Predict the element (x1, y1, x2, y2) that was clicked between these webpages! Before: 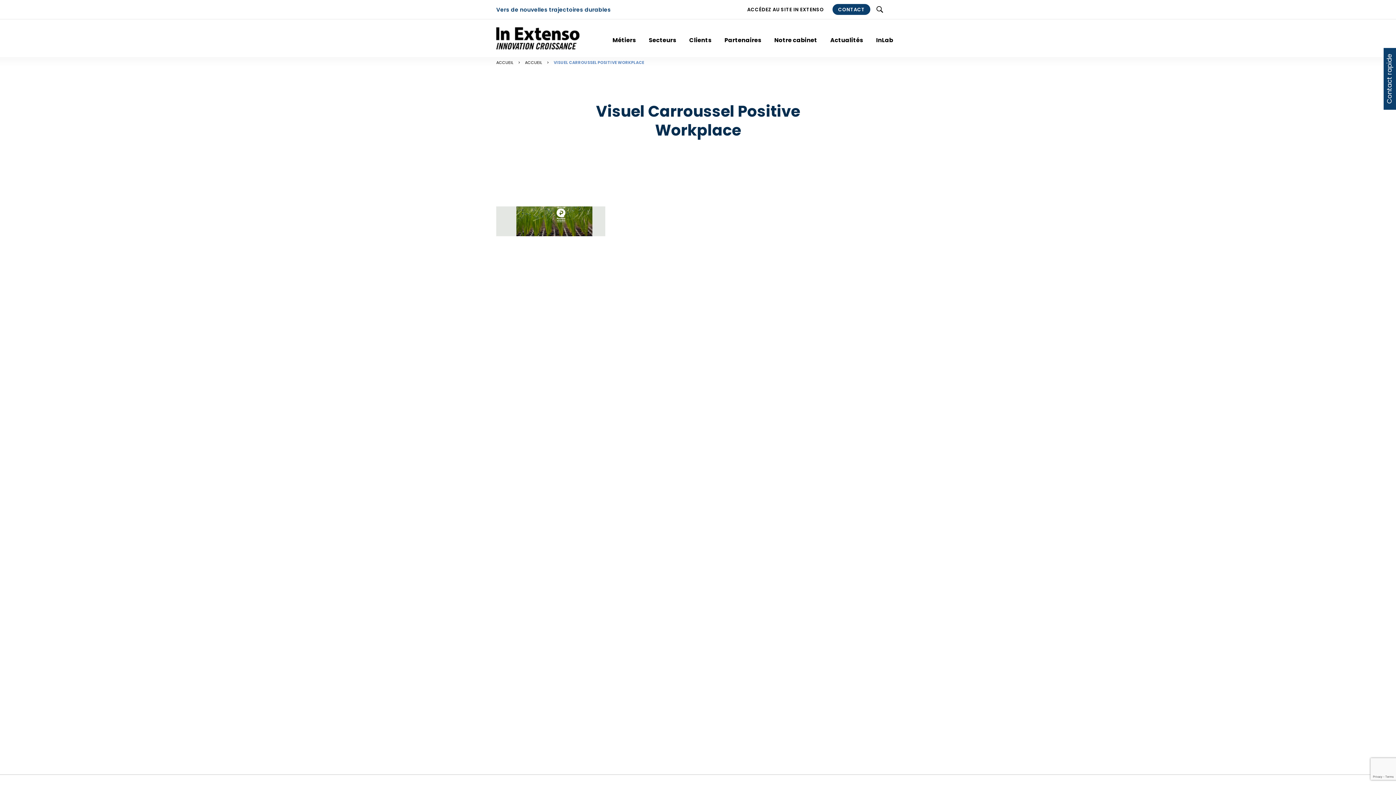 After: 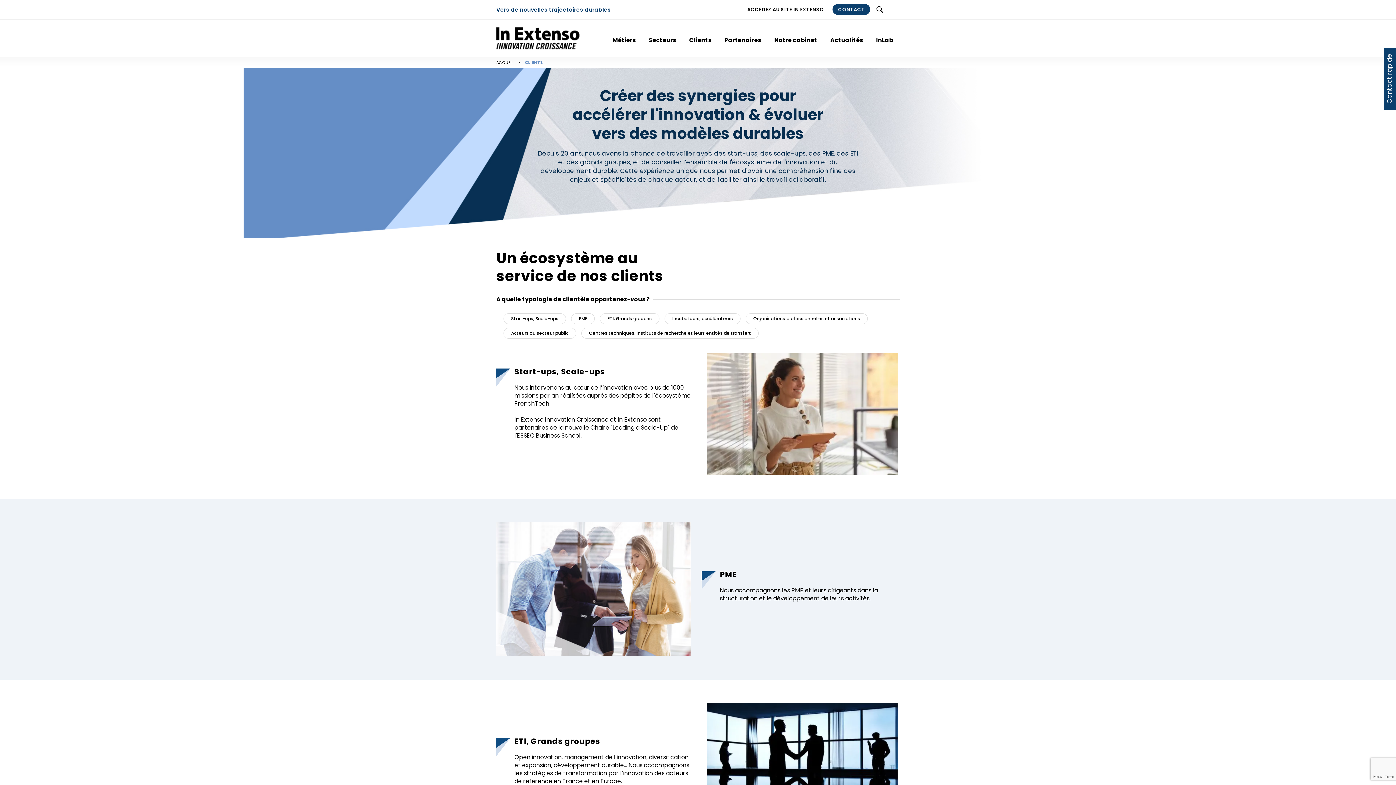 Action: bbox: (682, 31, 718, 48) label: Clients